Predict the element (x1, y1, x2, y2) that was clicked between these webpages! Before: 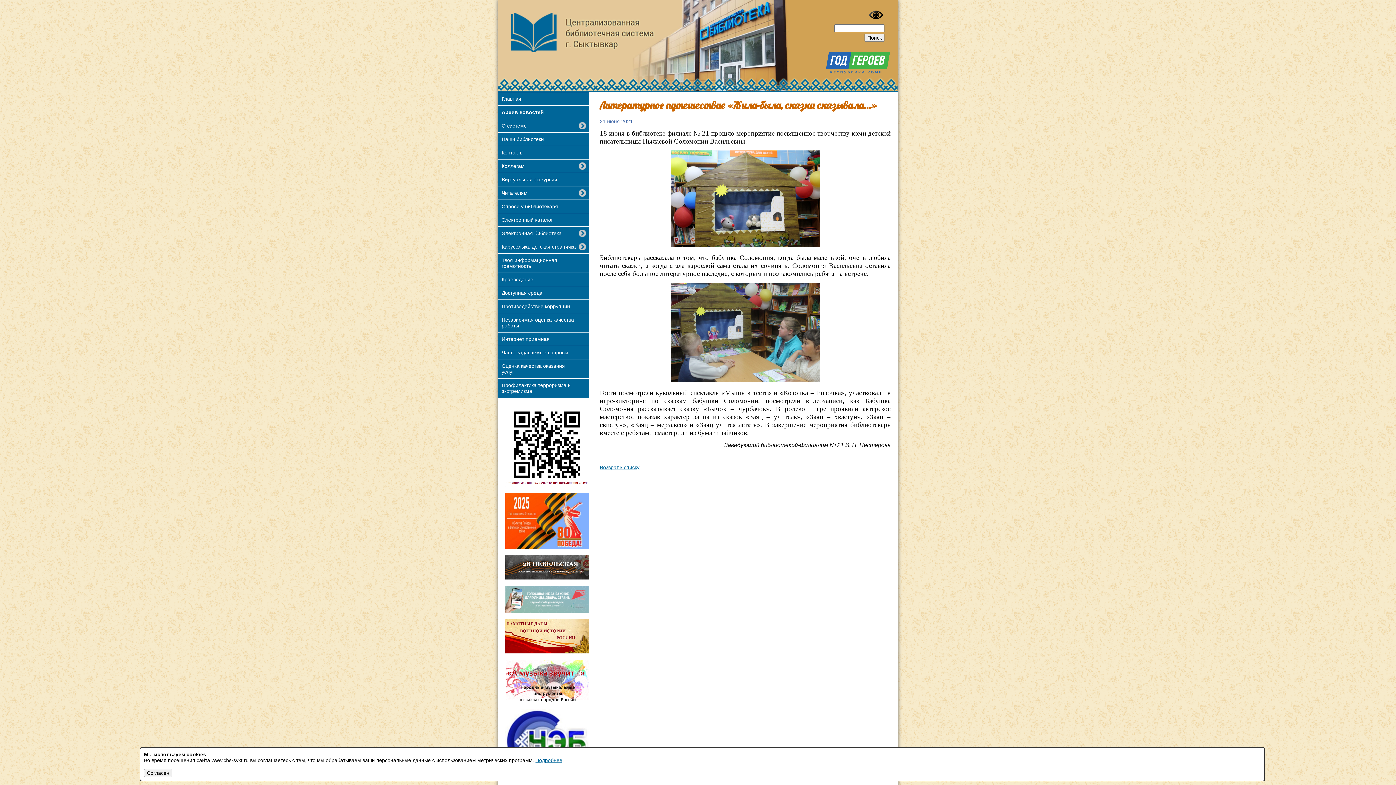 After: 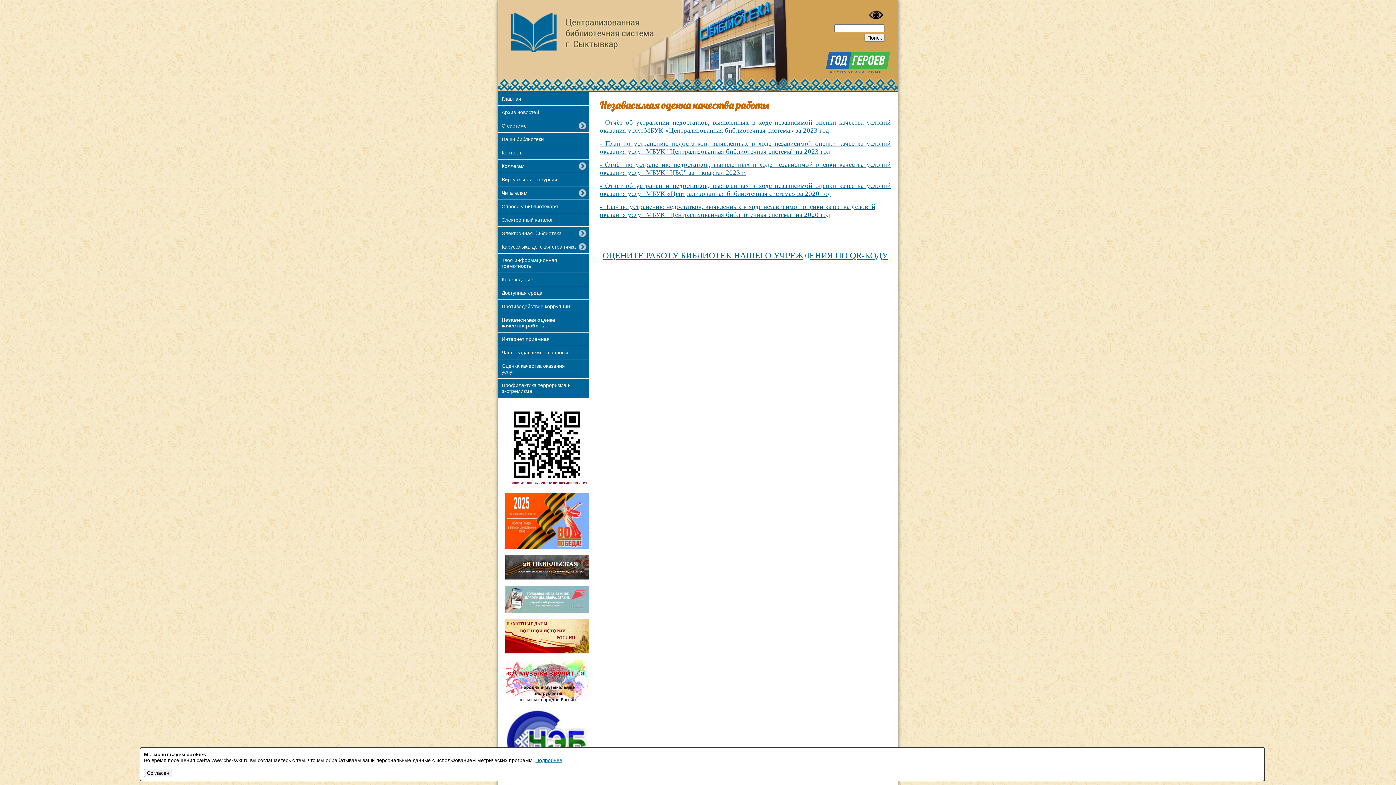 Action: label: Независимая оценка качества работы bbox: (498, 313, 589, 332)